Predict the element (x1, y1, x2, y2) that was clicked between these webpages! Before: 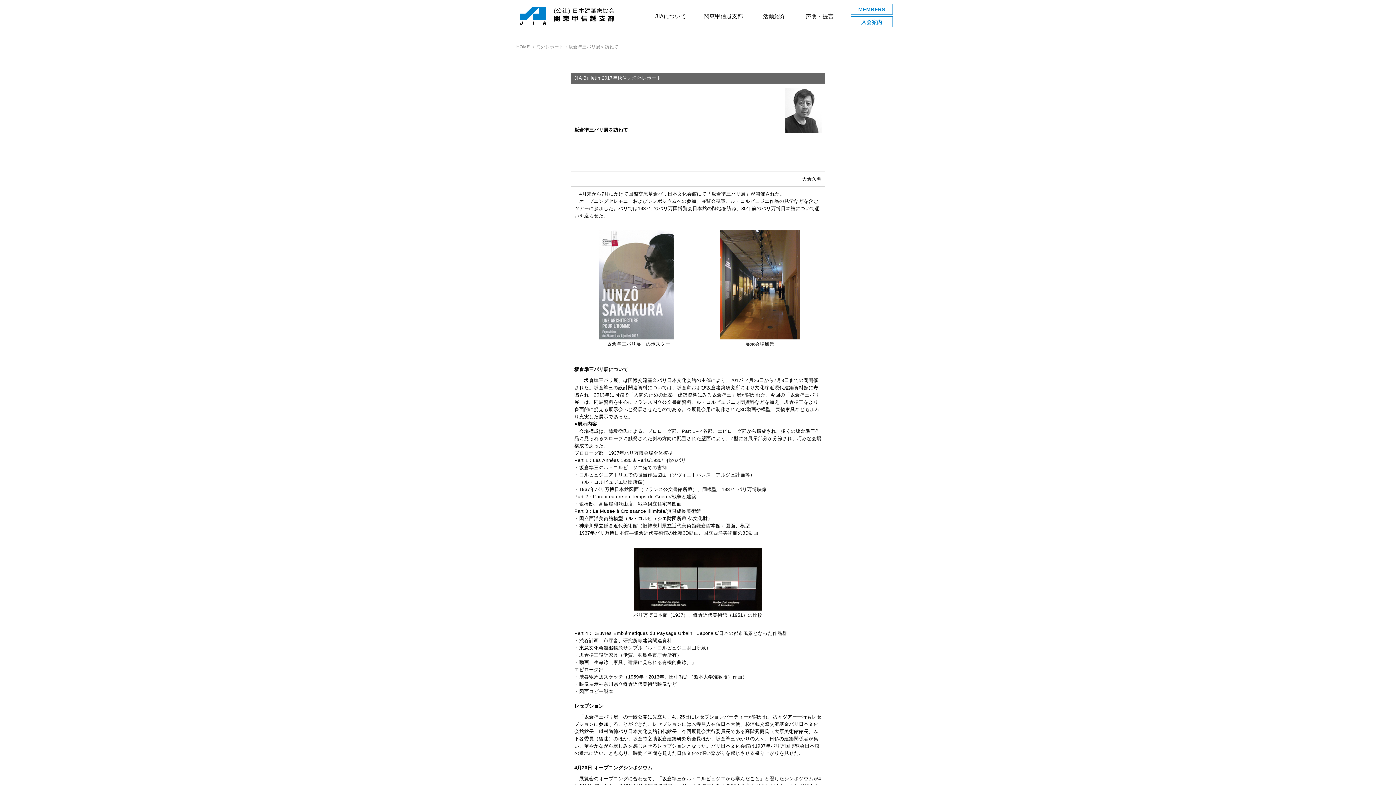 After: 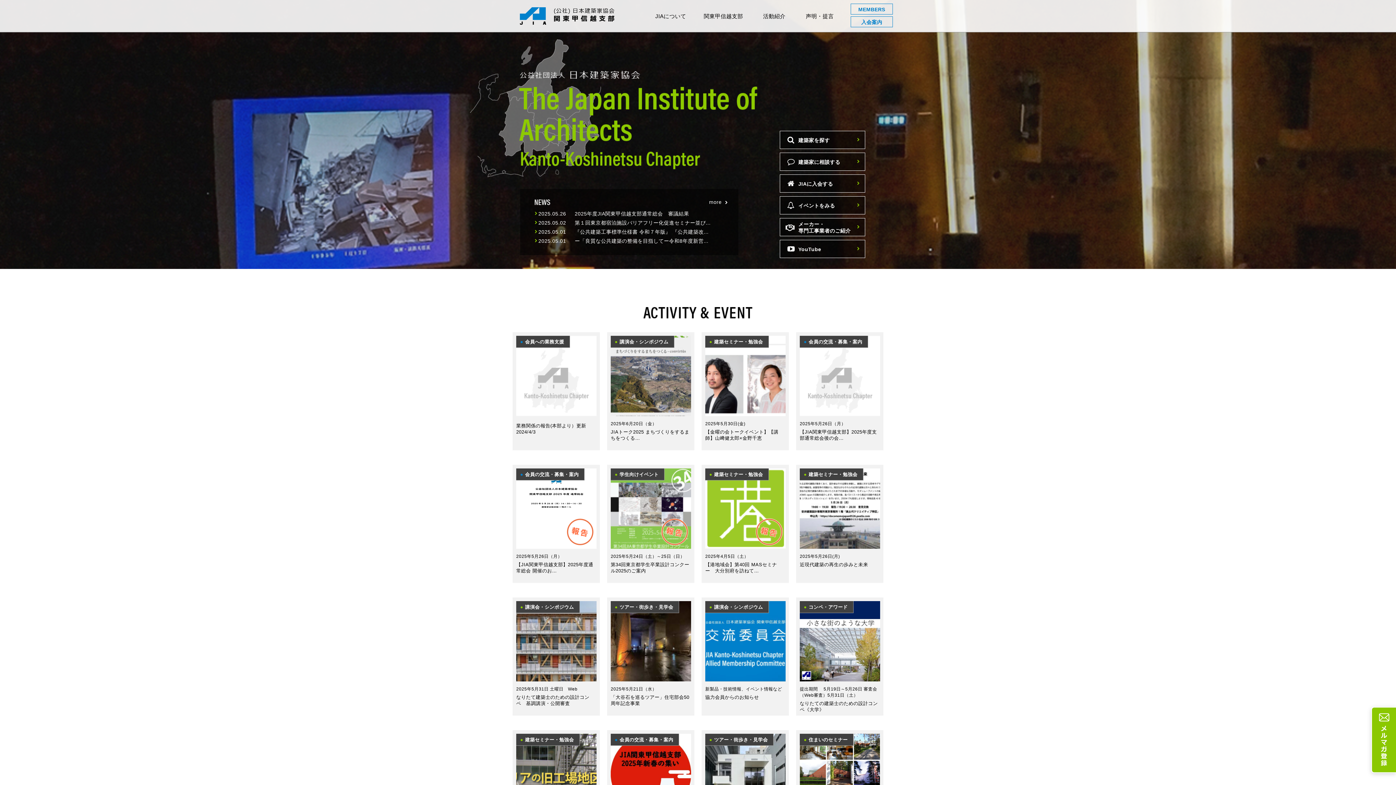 Action: bbox: (520, 19, 614, 24)